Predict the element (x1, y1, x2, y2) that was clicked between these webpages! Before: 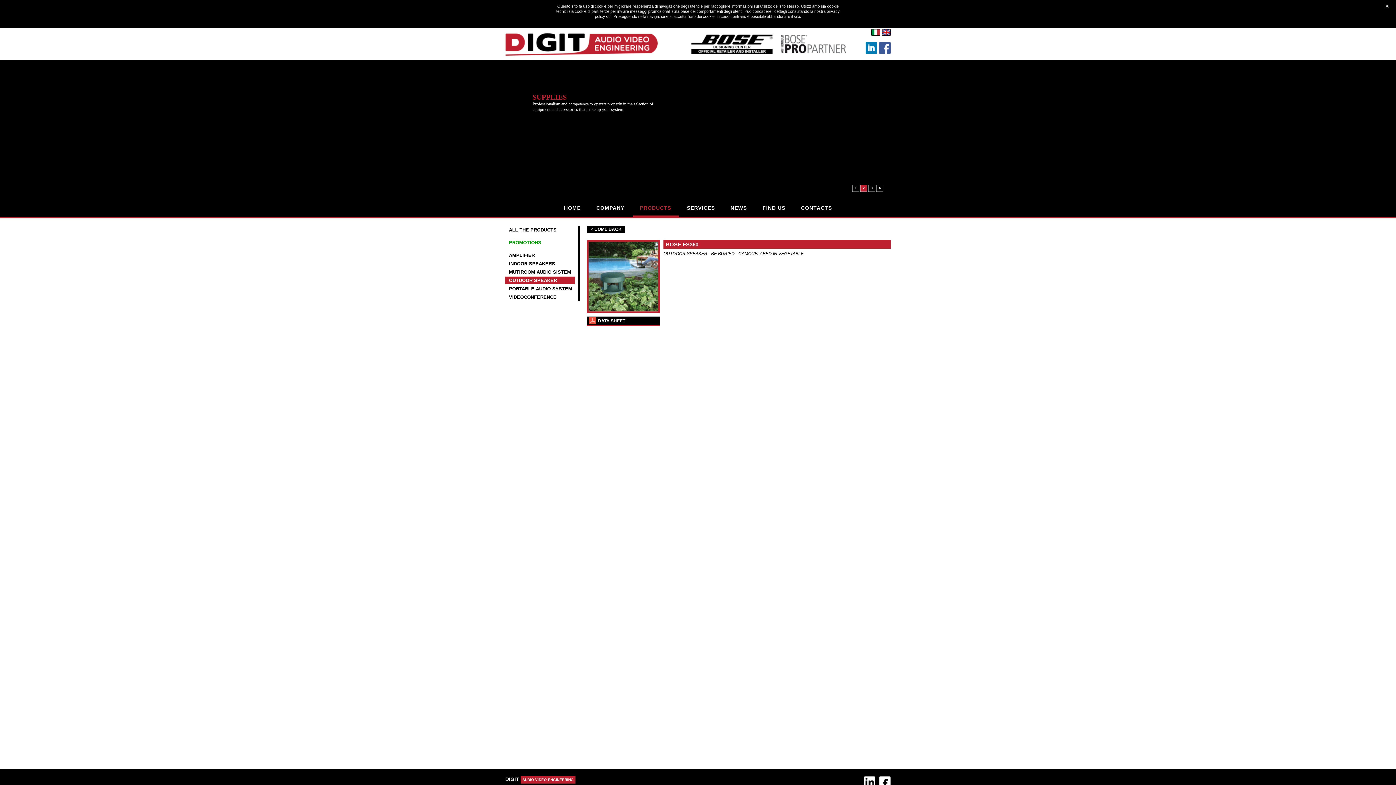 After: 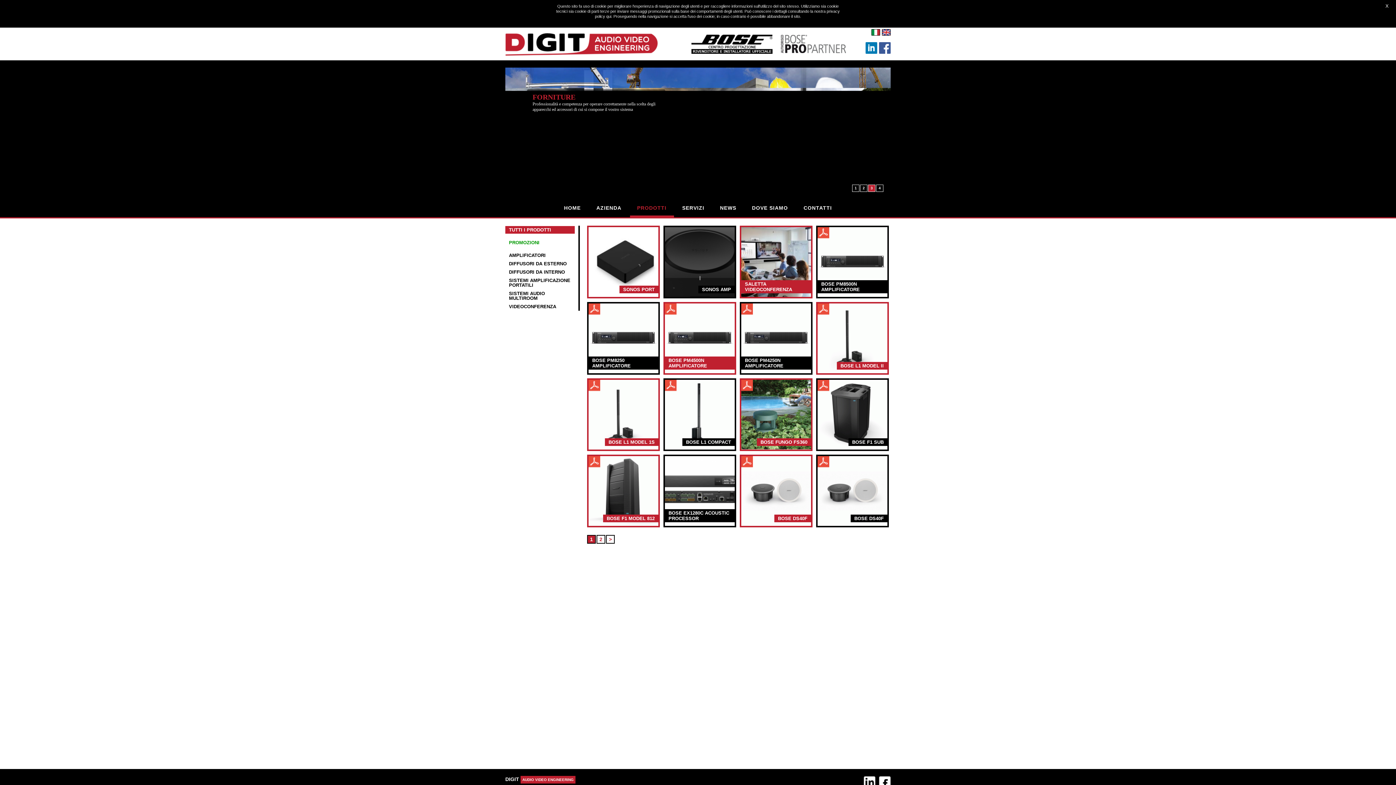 Action: bbox: (871, 31, 880, 36)